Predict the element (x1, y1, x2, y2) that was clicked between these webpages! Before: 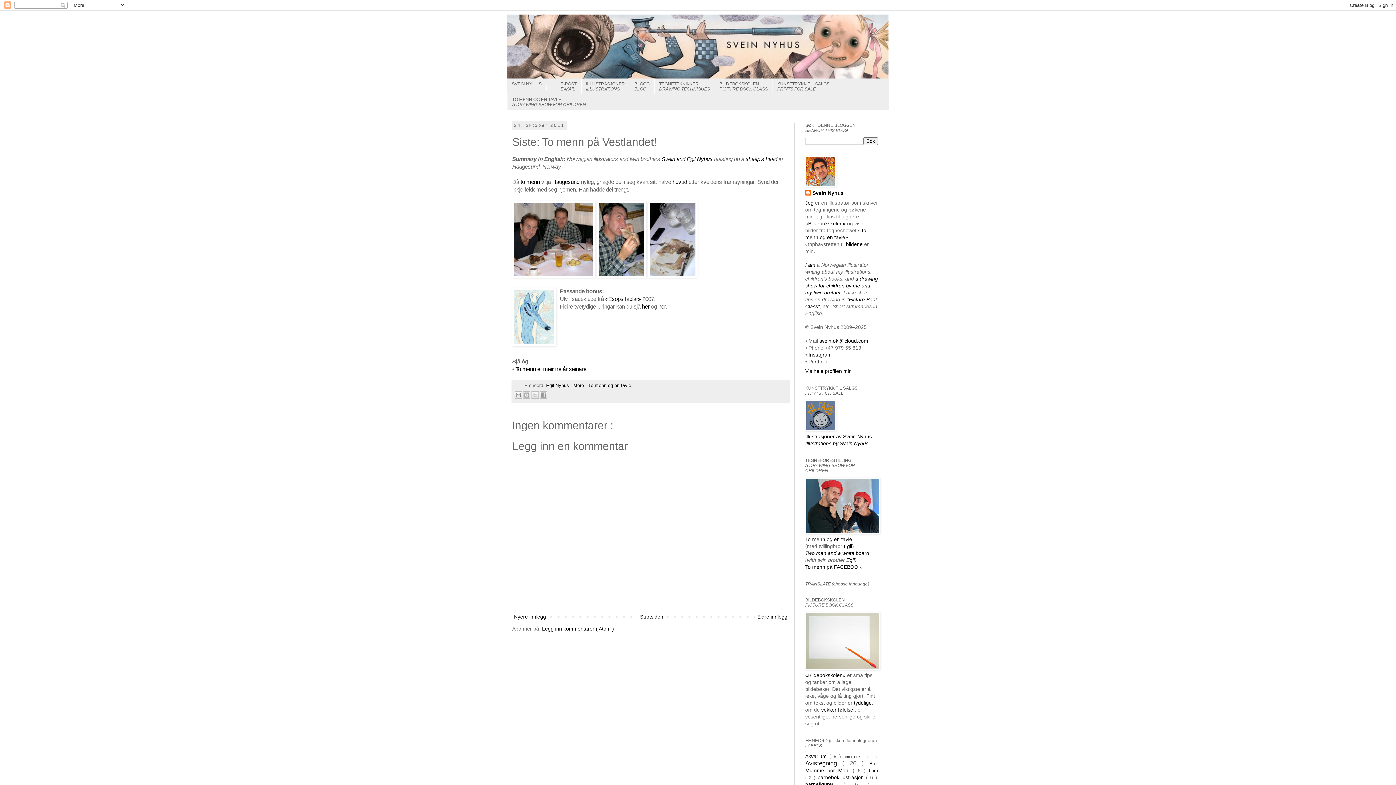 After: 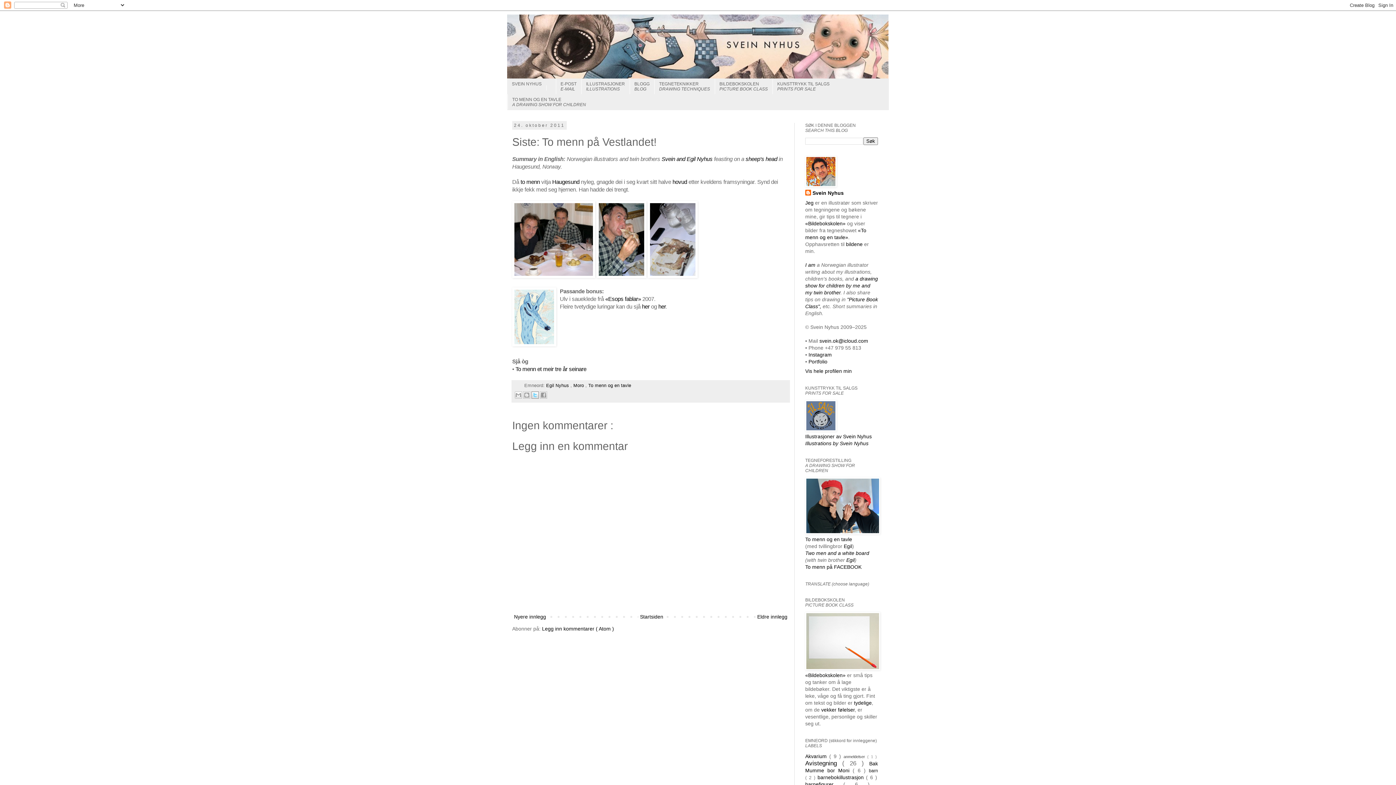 Action: label: Del på X bbox: (531, 391, 538, 399)